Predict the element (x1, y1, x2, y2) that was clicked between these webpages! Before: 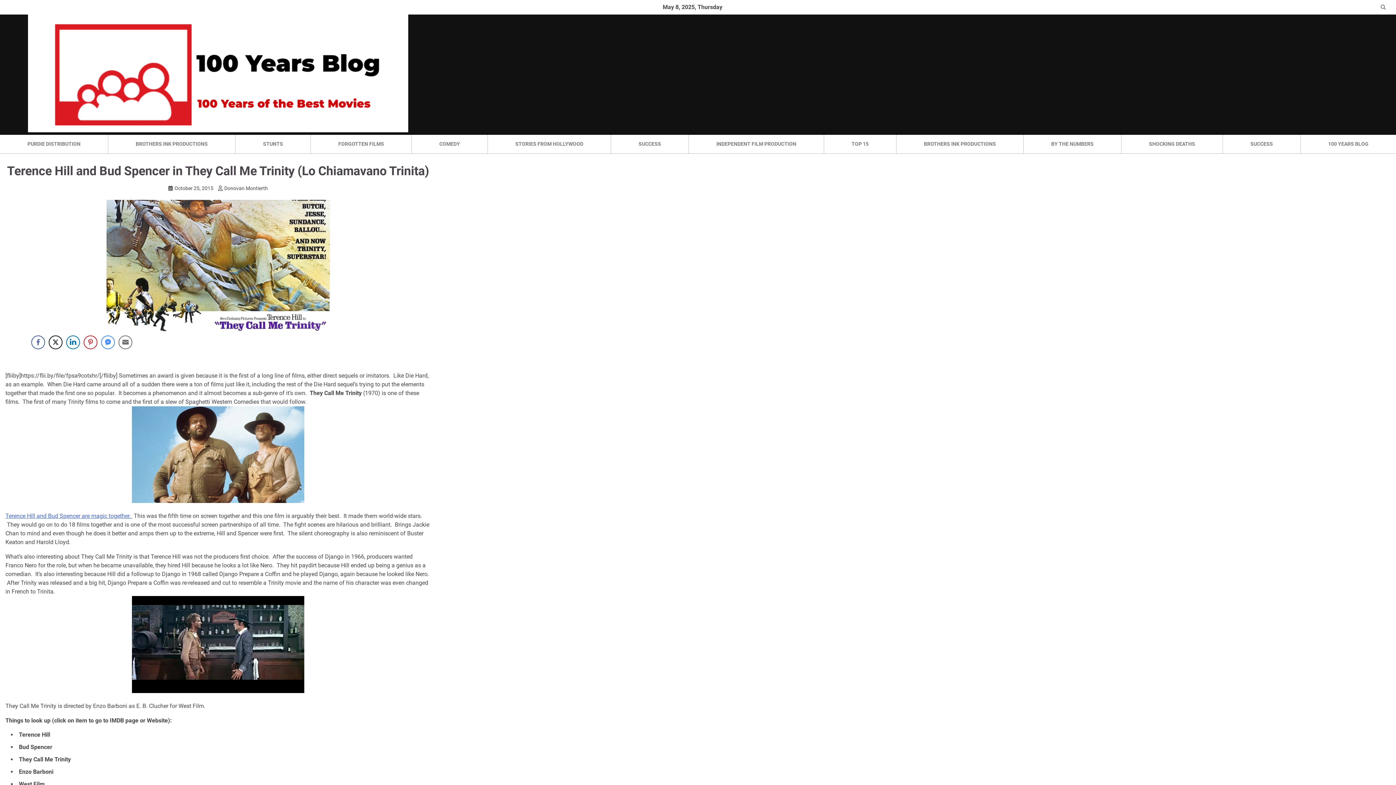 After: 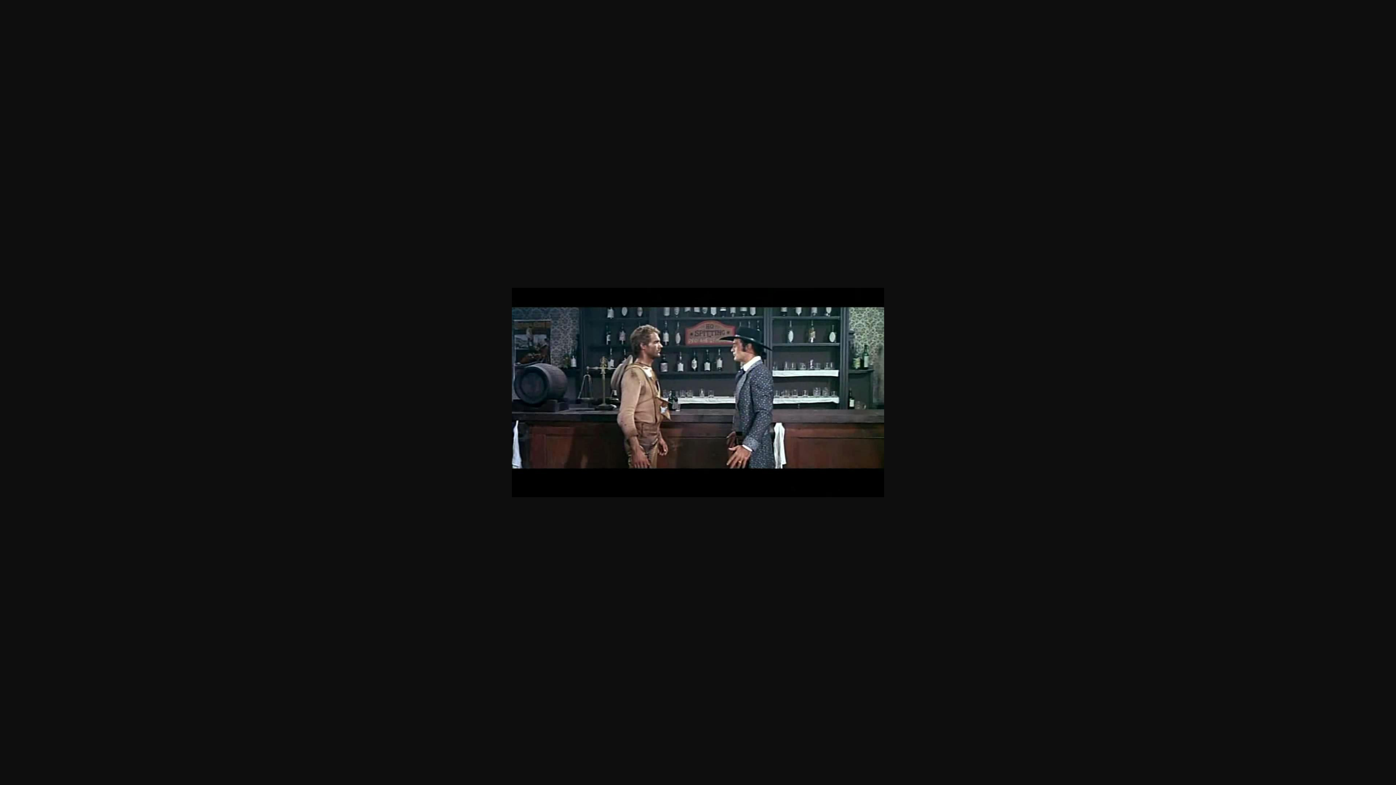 Action: bbox: (5, 596, 430, 693)